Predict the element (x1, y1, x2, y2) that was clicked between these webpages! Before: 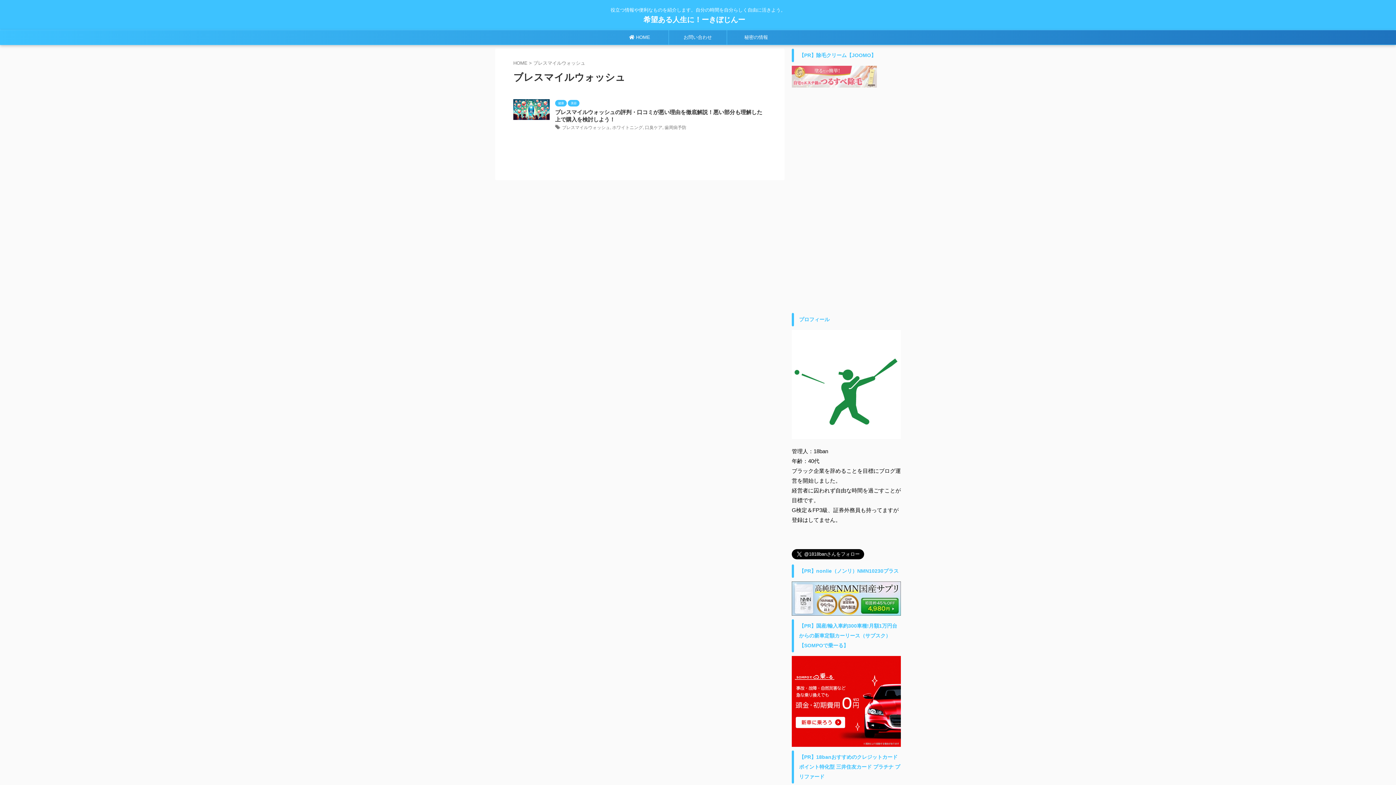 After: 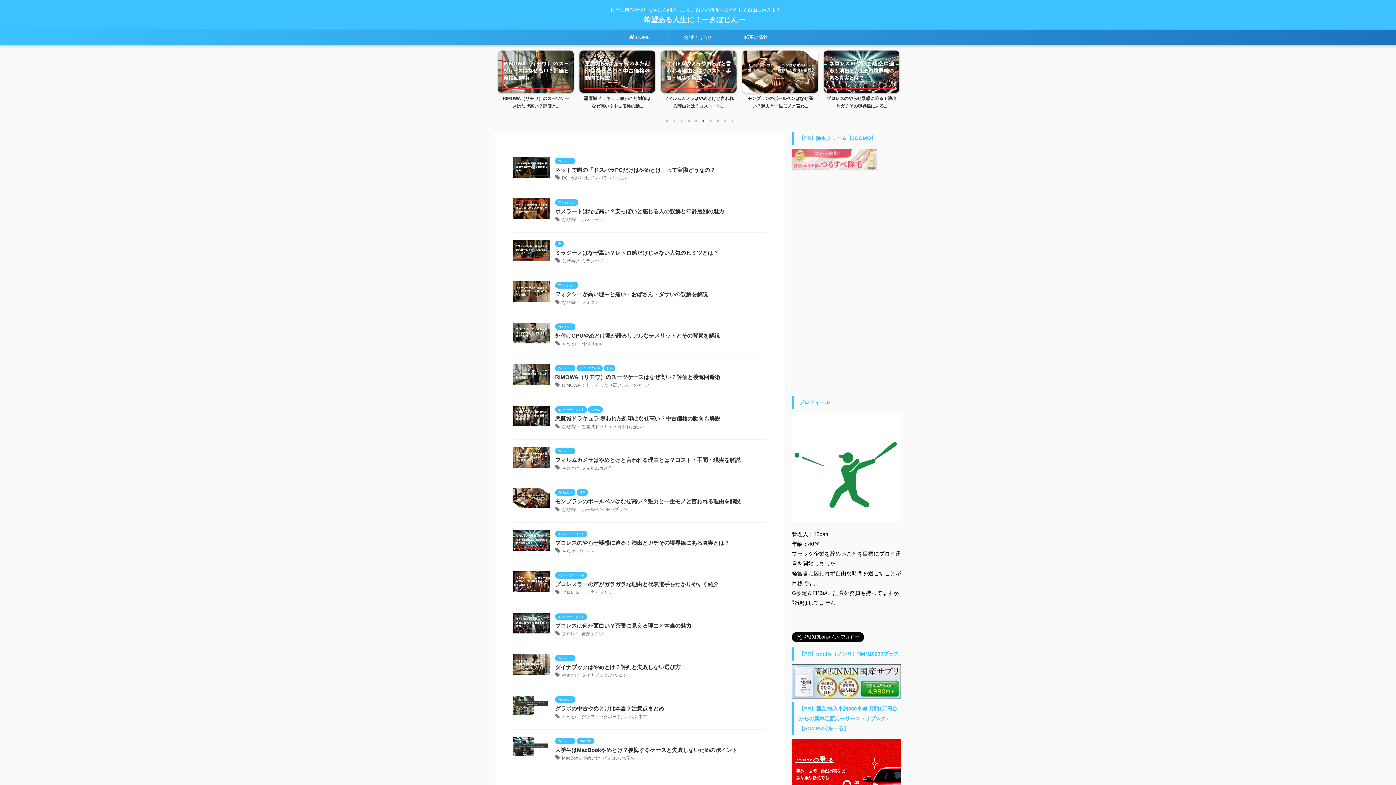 Action: bbox: (643, 15, 752, 23) label: 希望ある人生に！ーきぼじんー　